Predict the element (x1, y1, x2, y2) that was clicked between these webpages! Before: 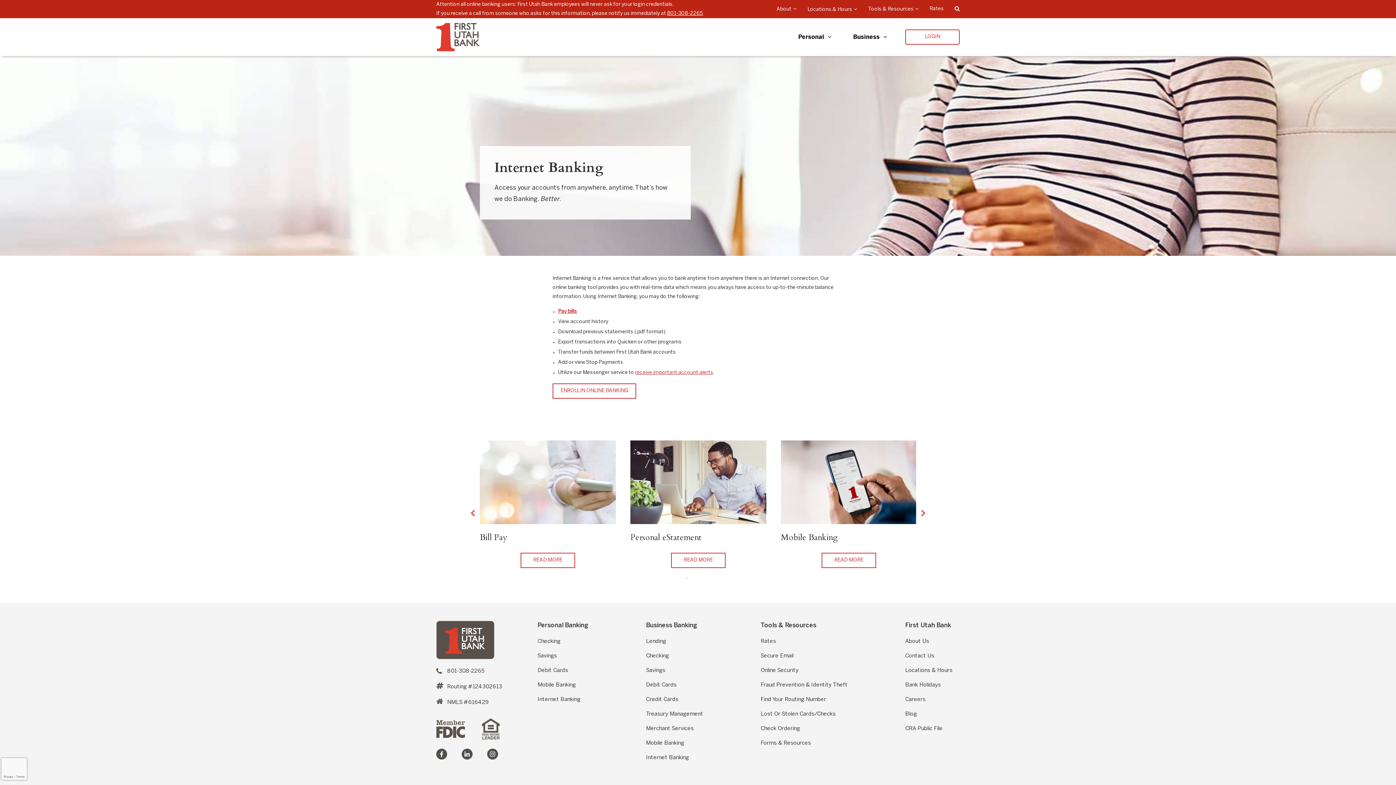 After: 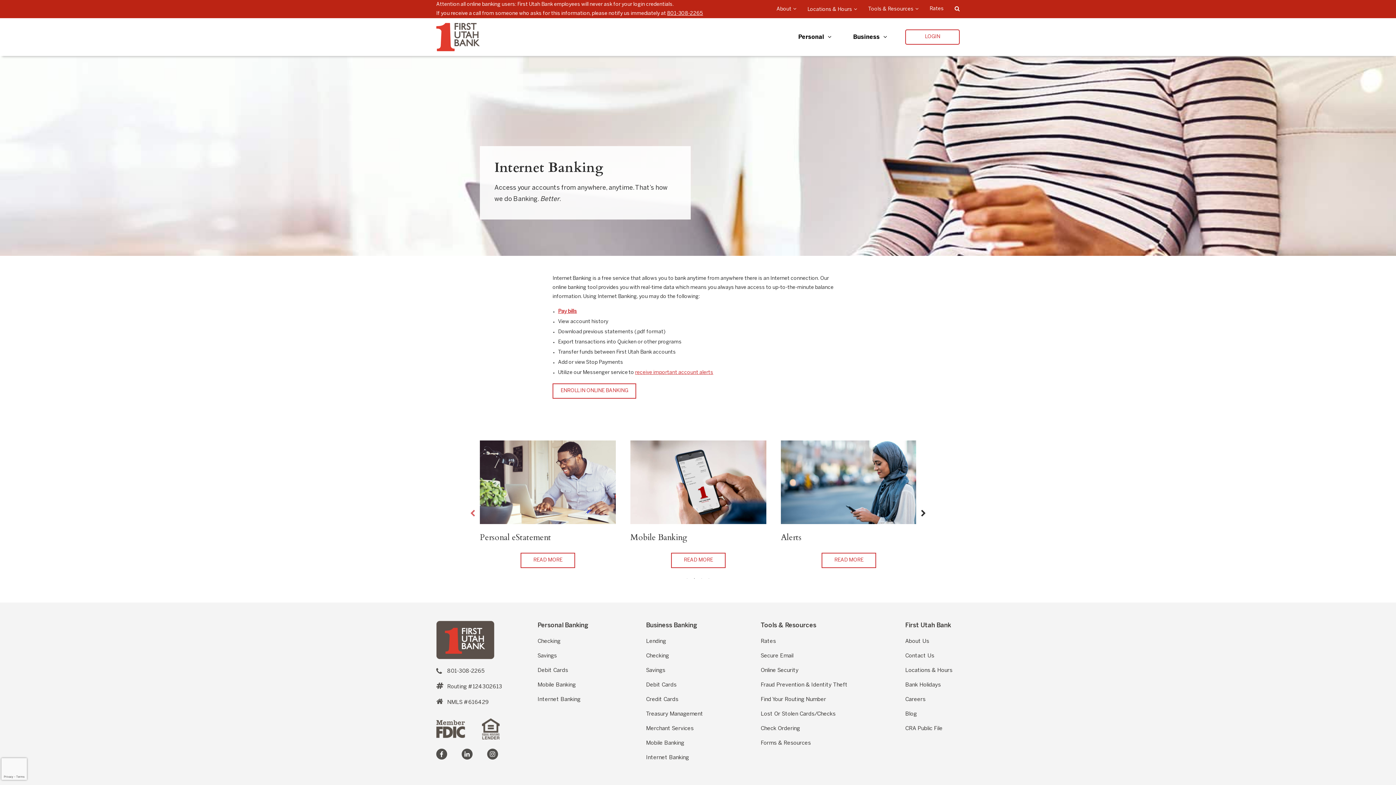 Action: bbox: (920, 510, 927, 517) label: Next